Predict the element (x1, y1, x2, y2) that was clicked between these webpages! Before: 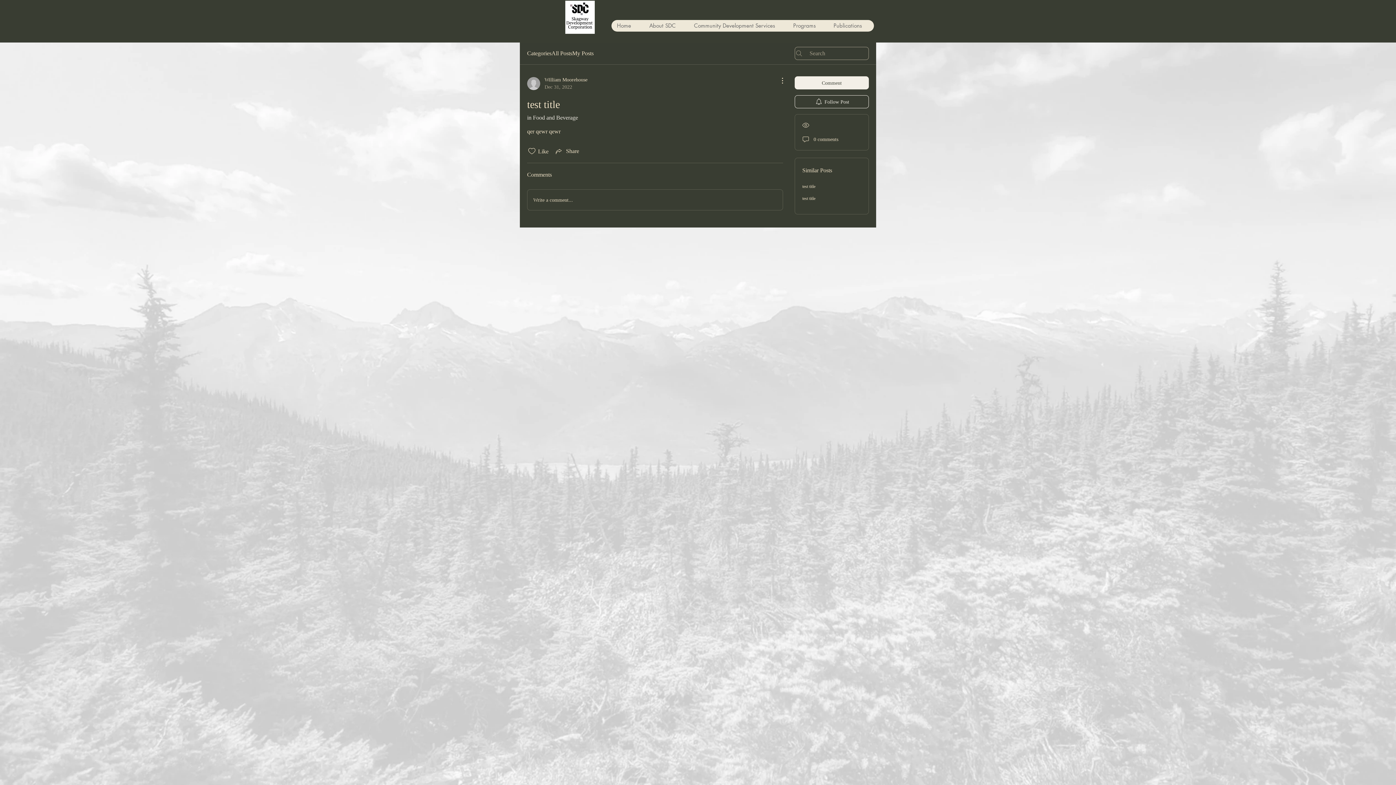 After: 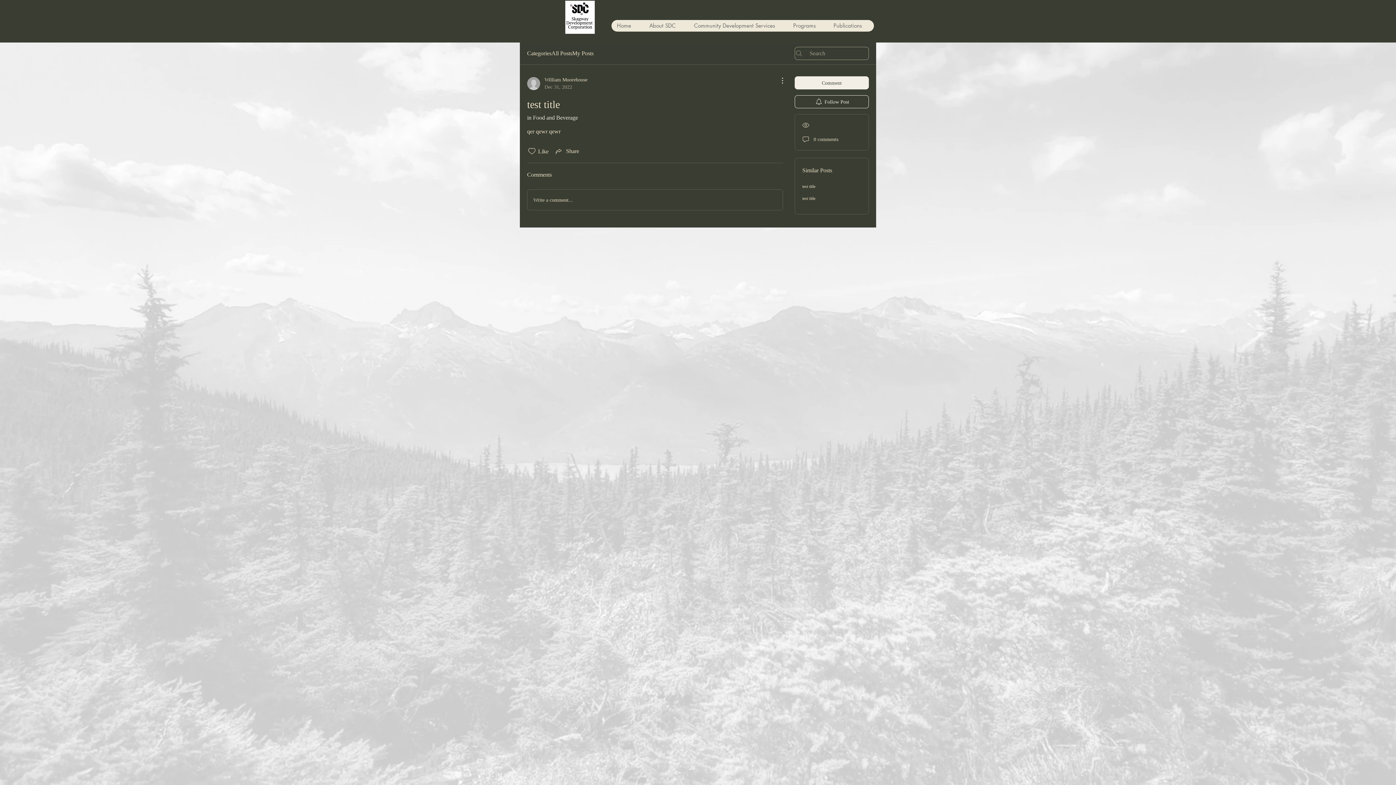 Action: bbox: (774, 76, 783, 85) label: More Actions